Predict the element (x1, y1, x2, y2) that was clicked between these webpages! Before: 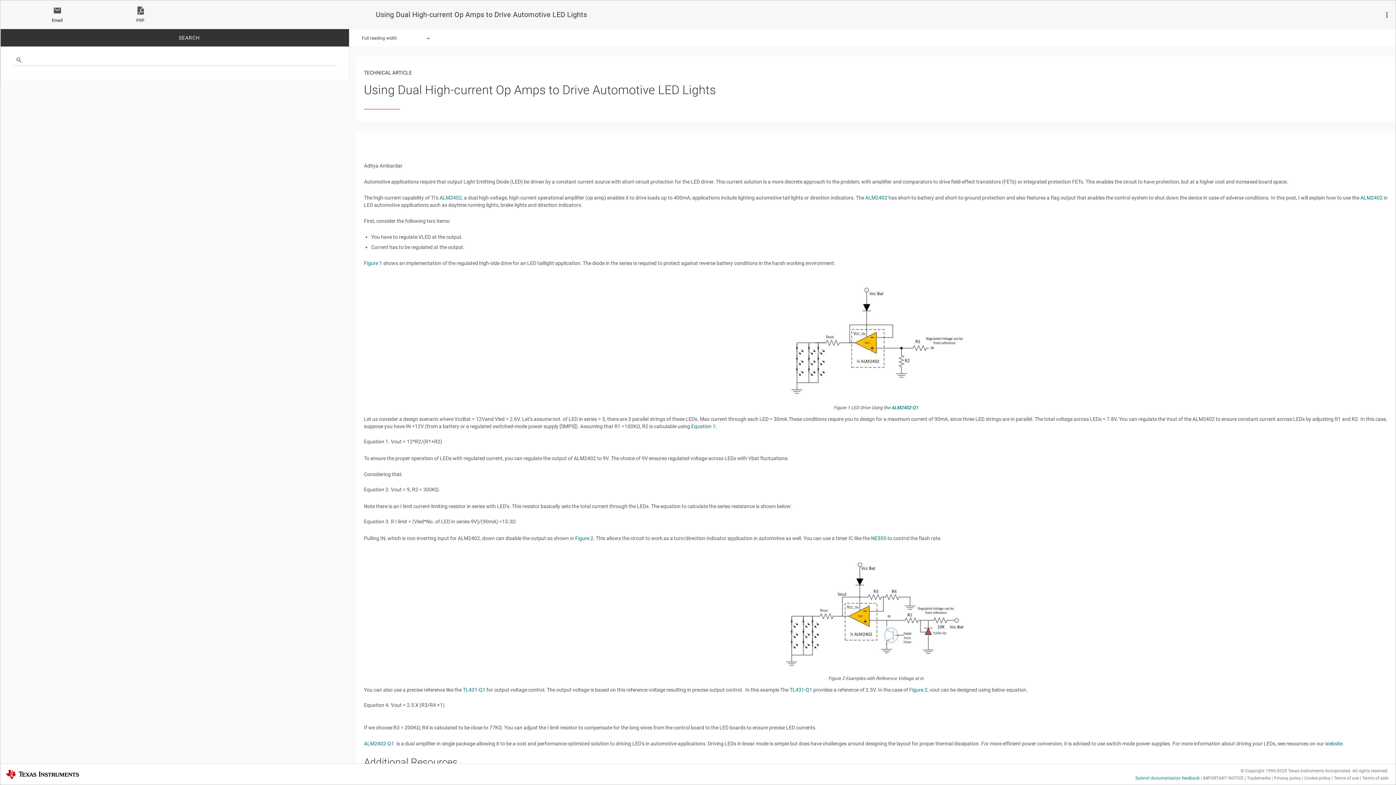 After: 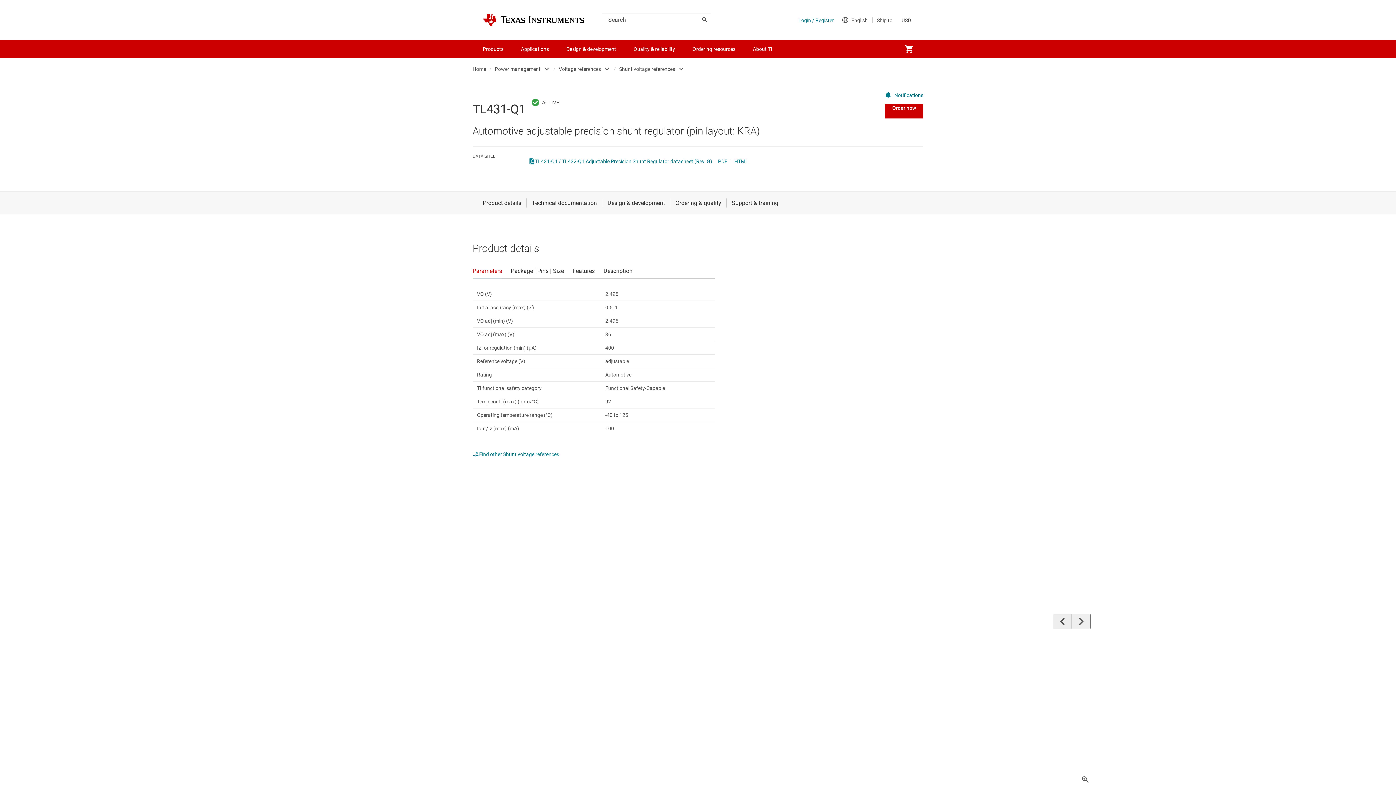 Action: label: TL431-Q1 bbox: (789, 687, 812, 693)